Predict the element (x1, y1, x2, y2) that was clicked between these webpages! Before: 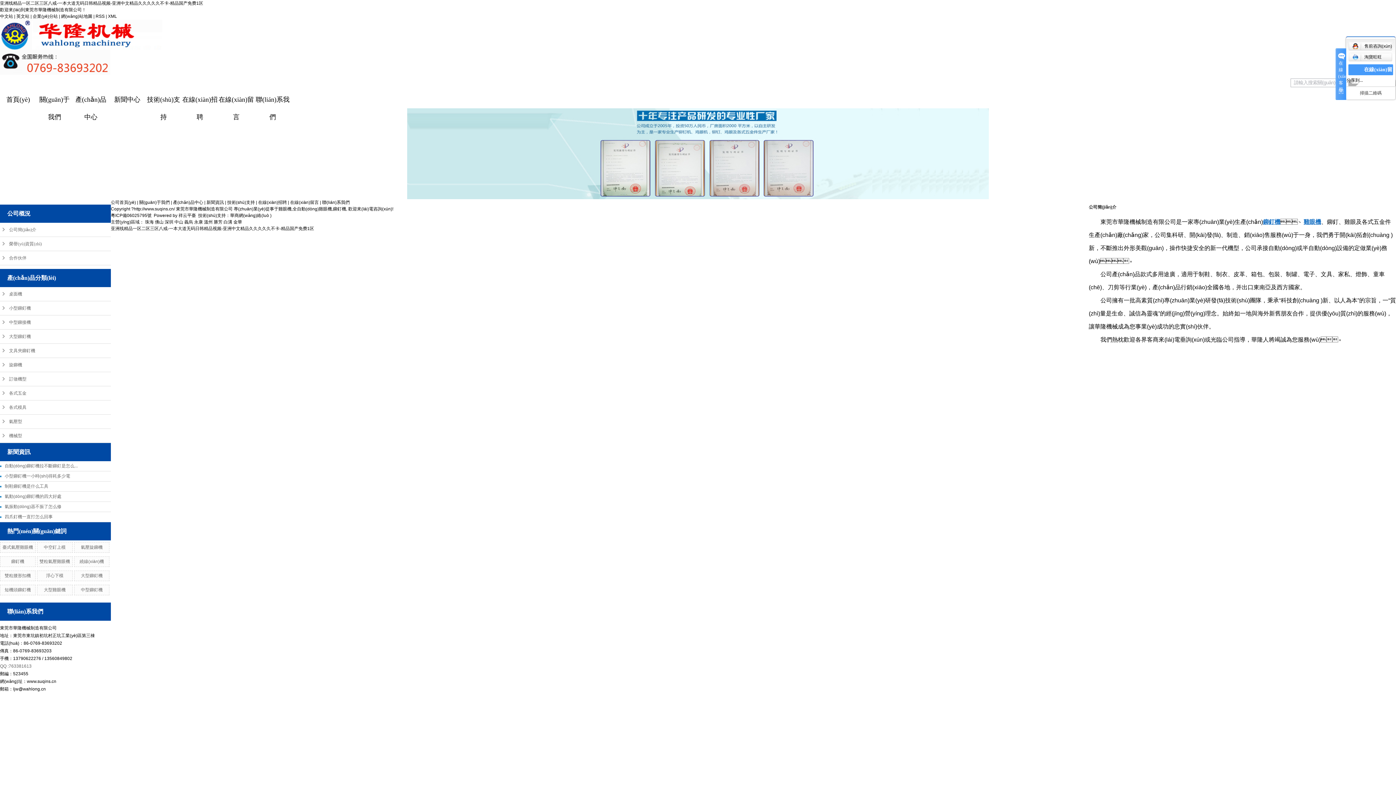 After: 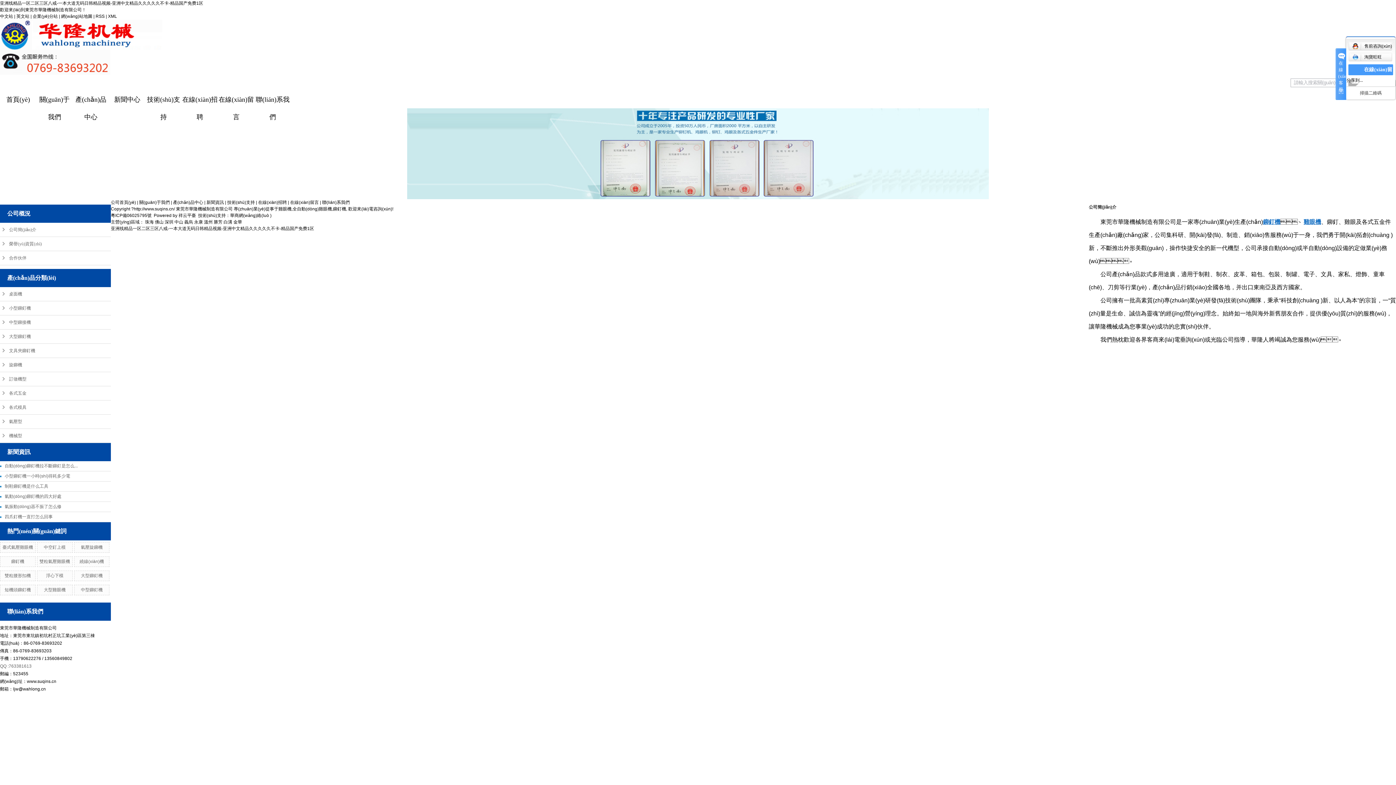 Action: label: 鉚釘機 bbox: (1263, 218, 1280, 225)